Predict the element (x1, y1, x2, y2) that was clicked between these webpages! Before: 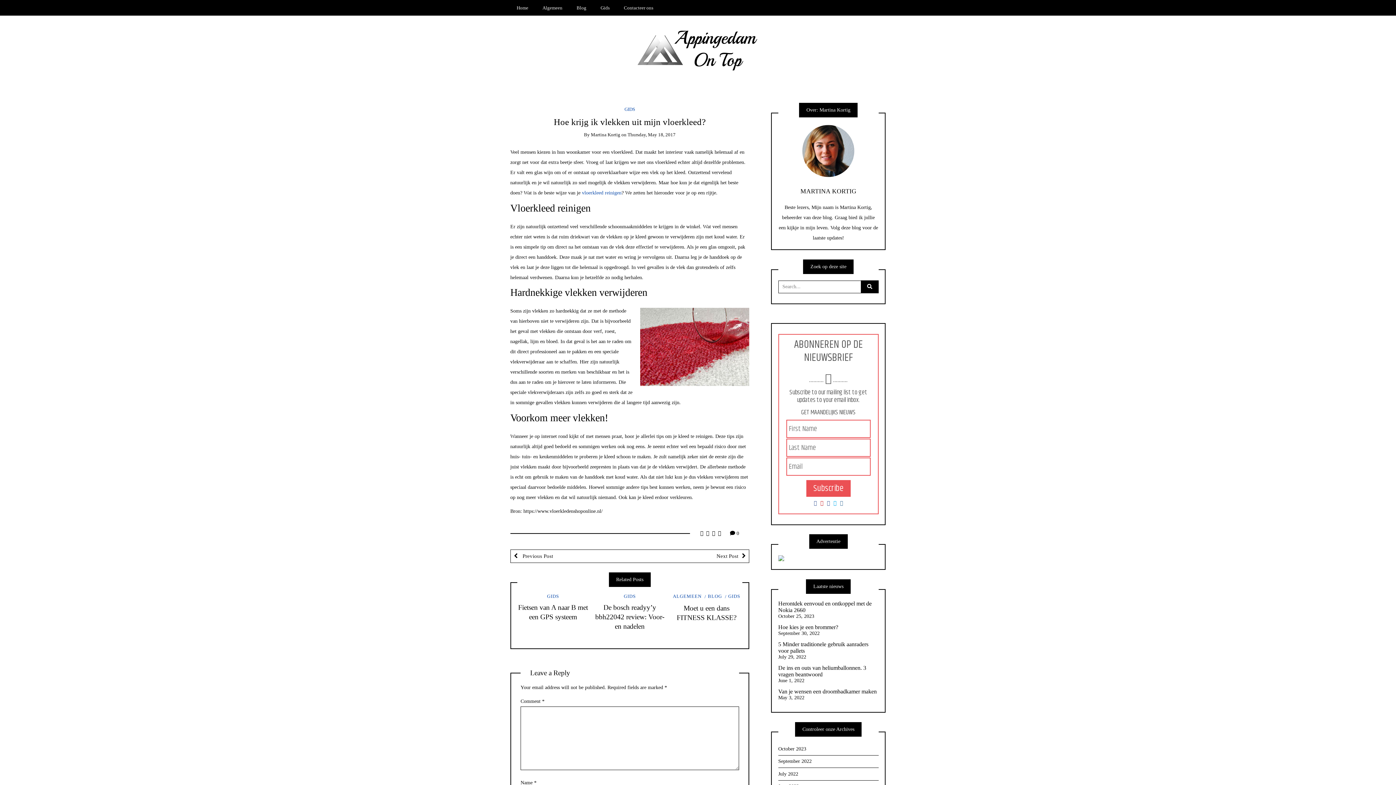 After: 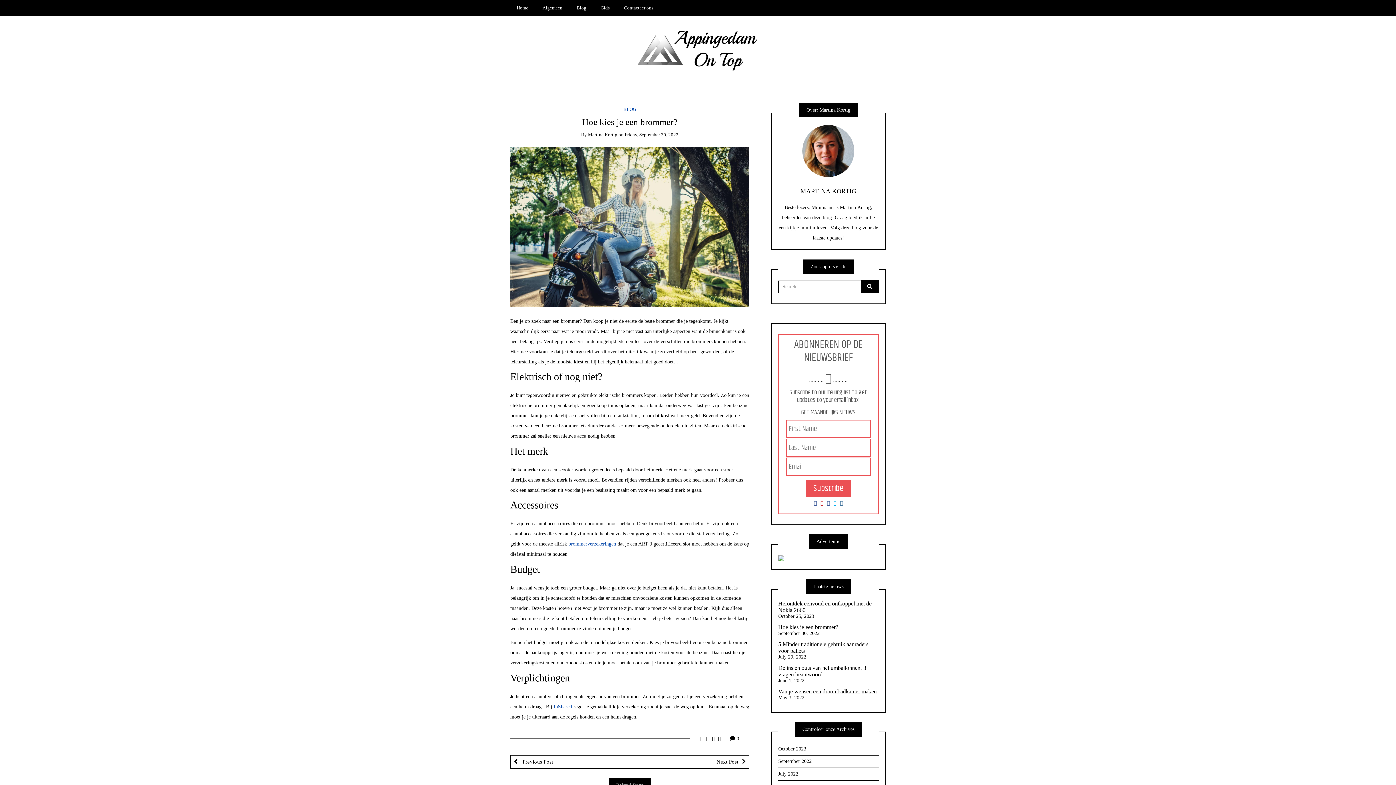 Action: label: Hoe kies je een brommer? bbox: (778, 624, 878, 630)